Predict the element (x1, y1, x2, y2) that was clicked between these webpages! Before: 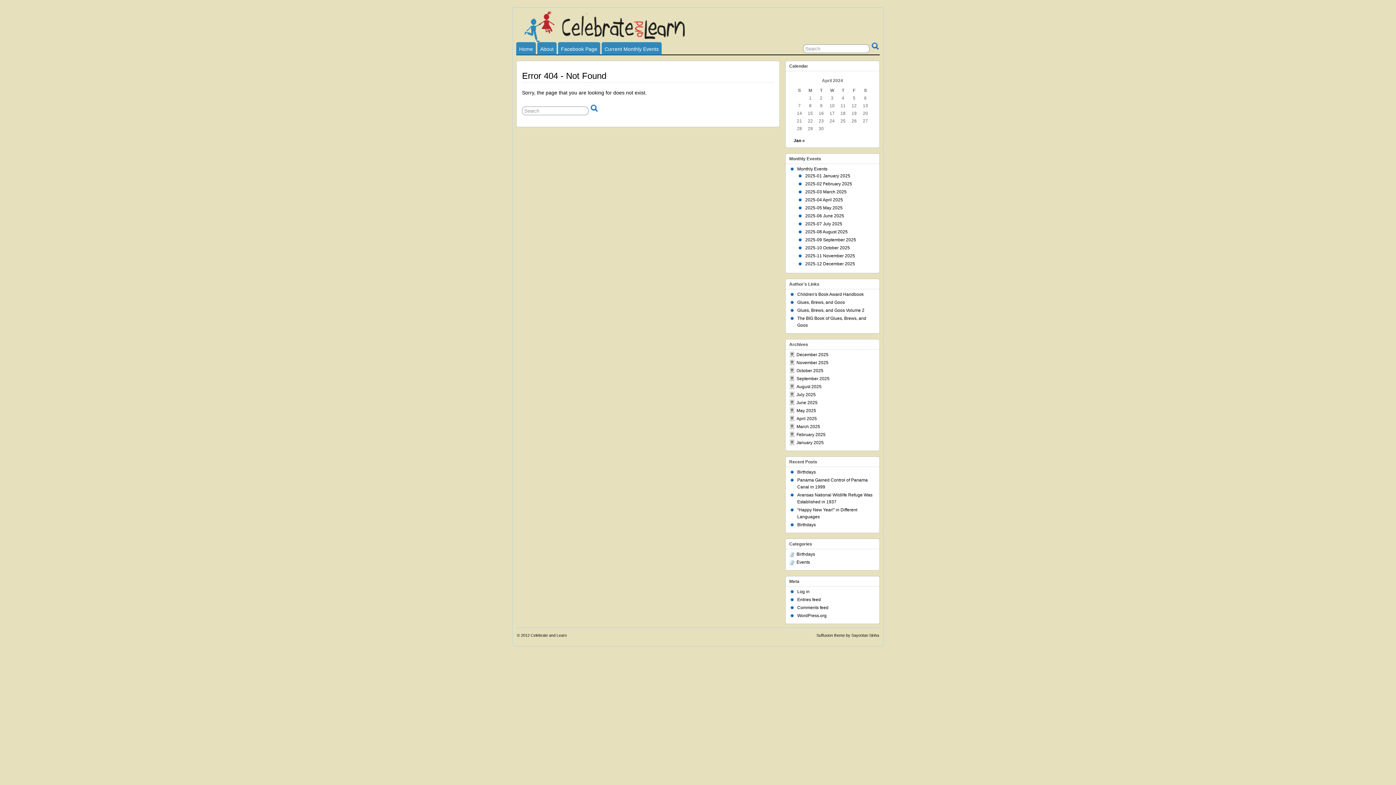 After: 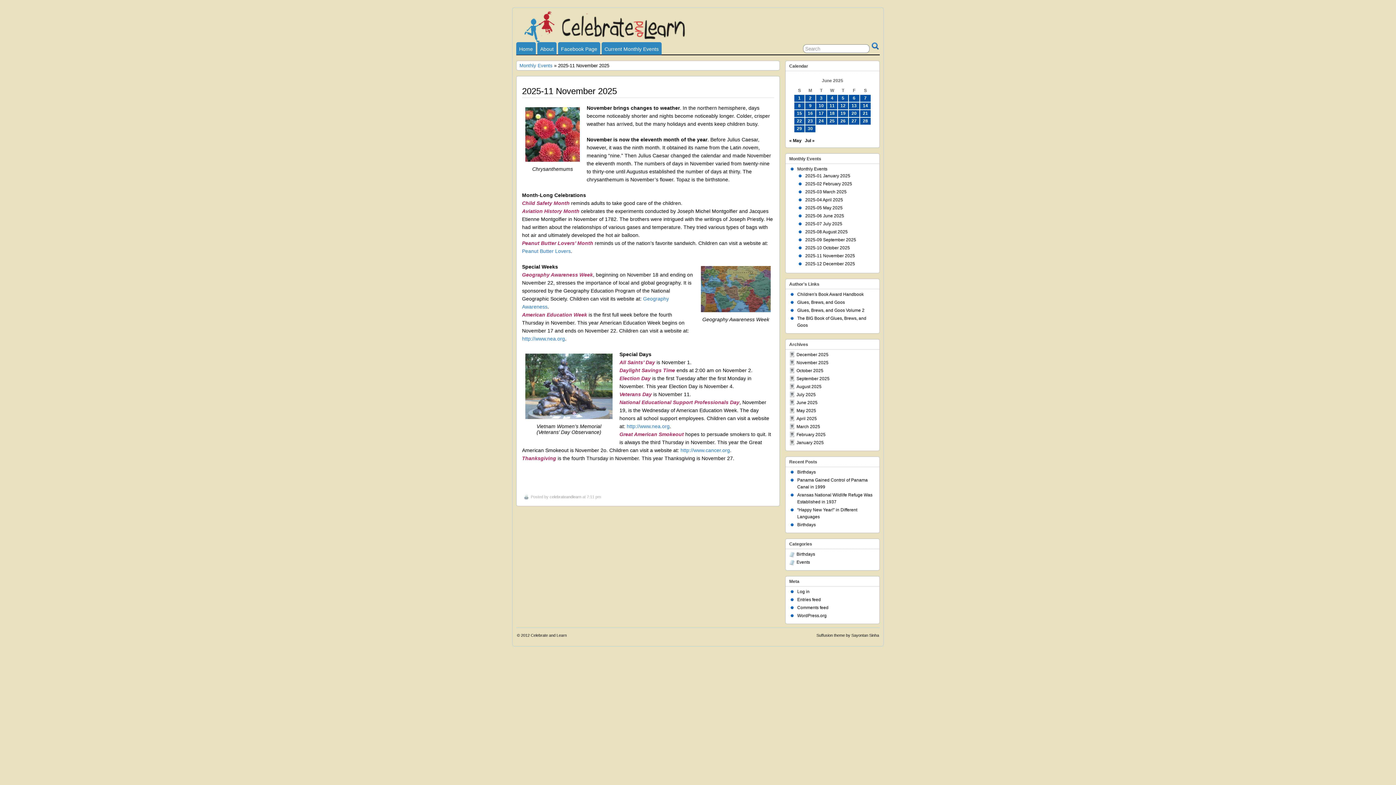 Action: bbox: (805, 253, 855, 258) label: 2025-11 November 2025